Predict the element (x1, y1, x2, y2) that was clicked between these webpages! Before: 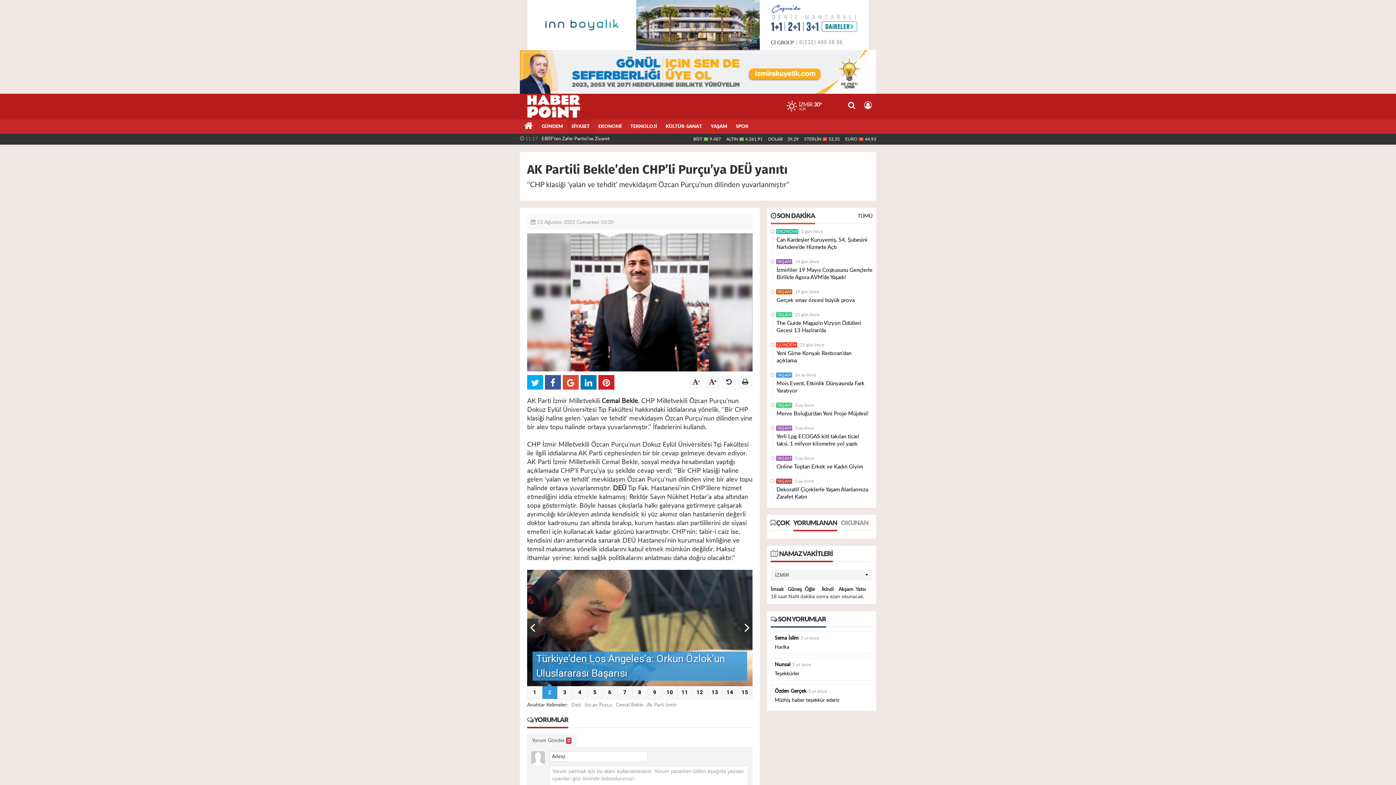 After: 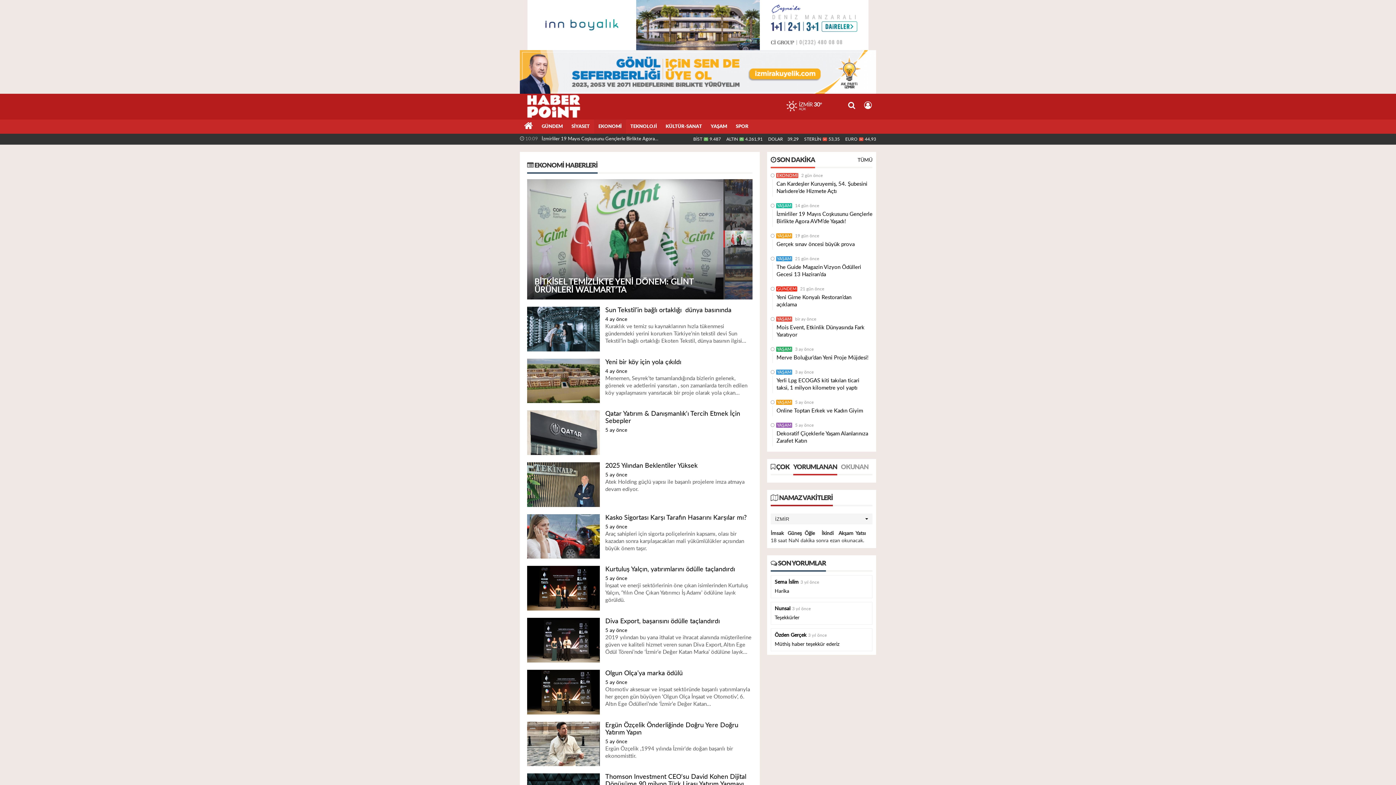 Action: label: EKONOMİ bbox: (776, 229, 798, 234)